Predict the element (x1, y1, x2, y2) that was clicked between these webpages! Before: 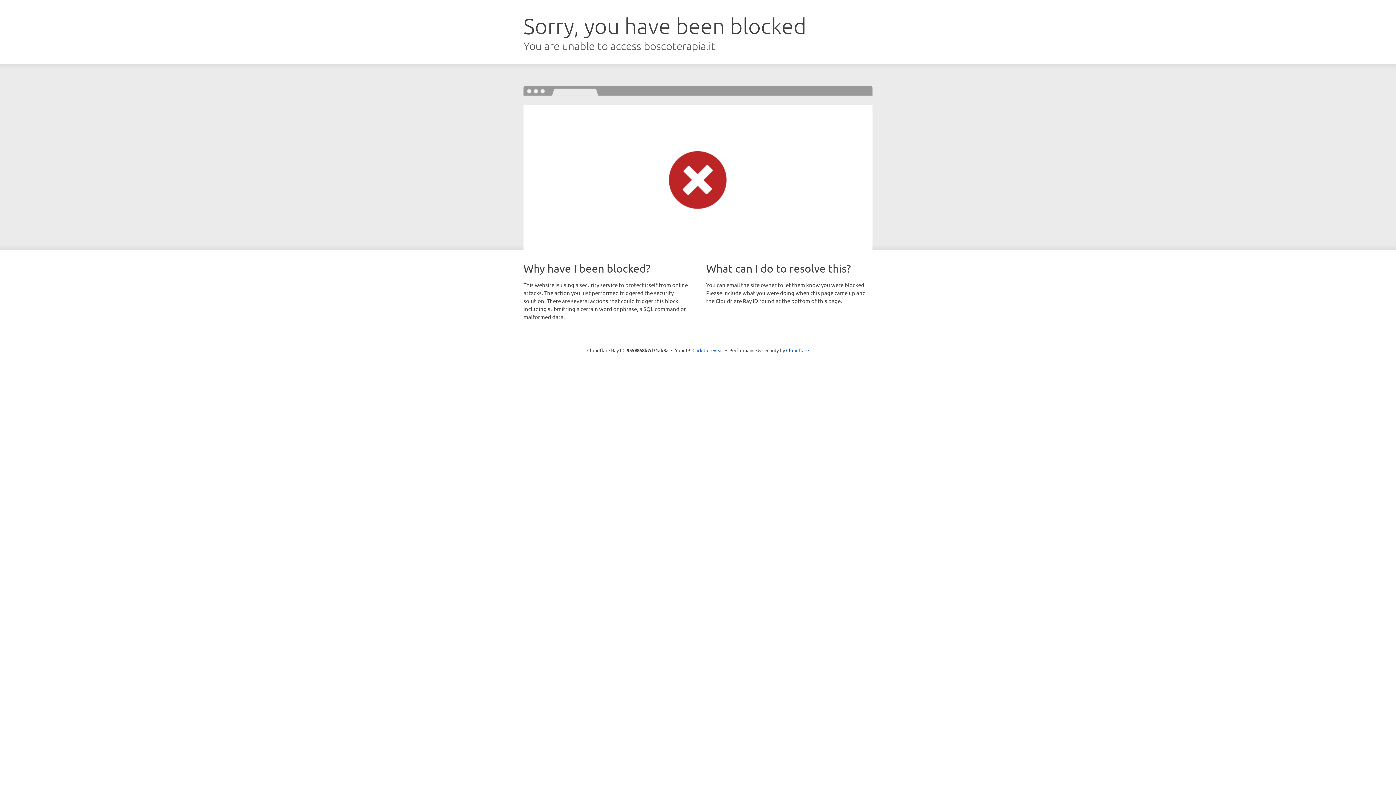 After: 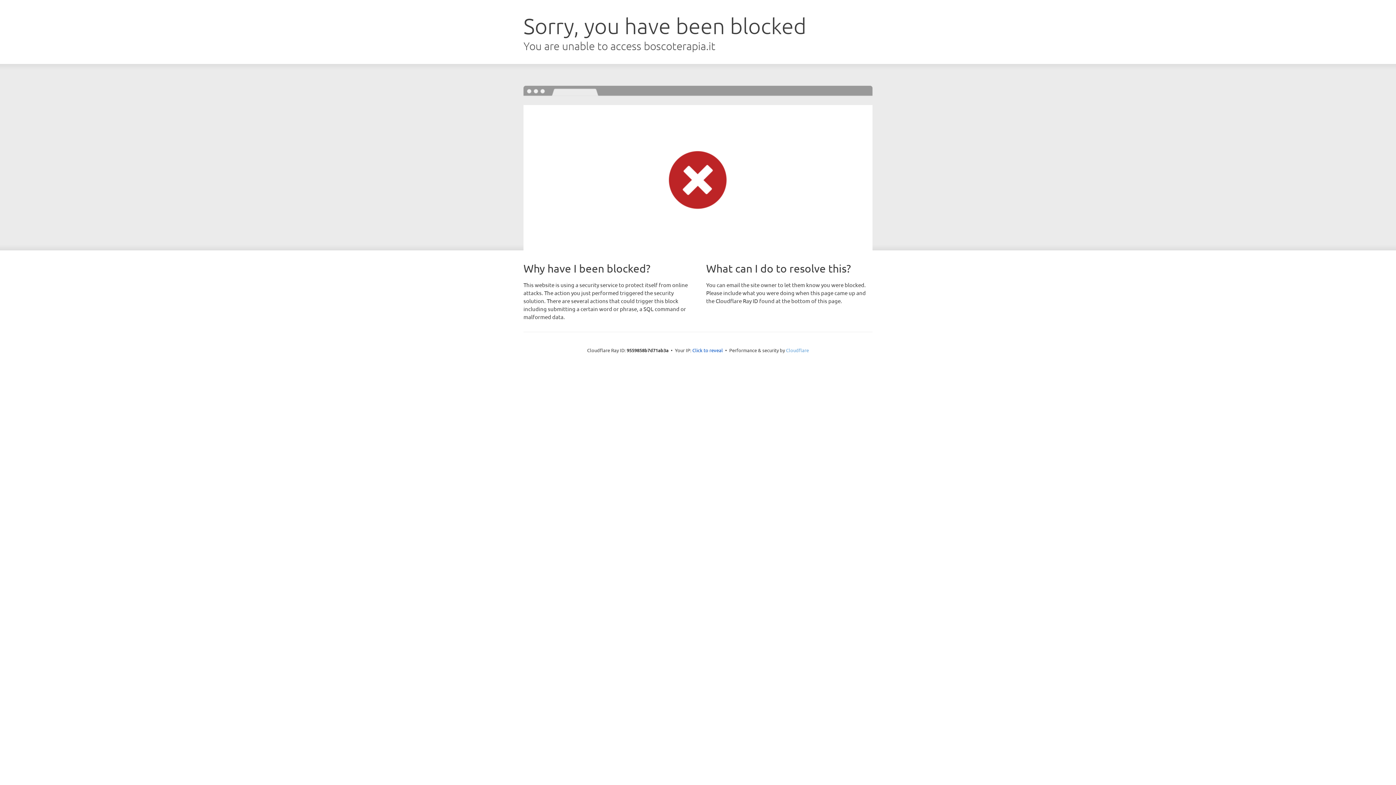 Action: bbox: (786, 347, 809, 353) label: Cloudflare